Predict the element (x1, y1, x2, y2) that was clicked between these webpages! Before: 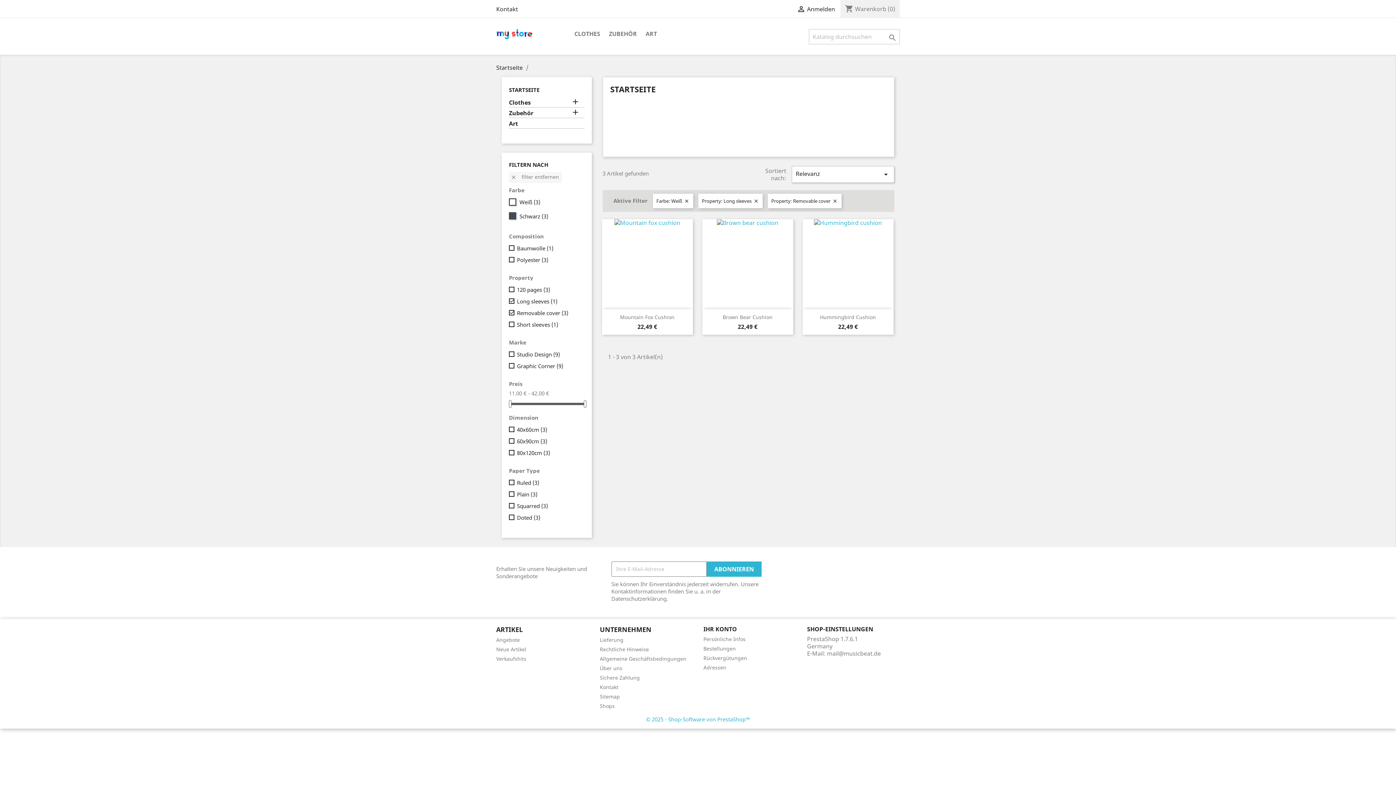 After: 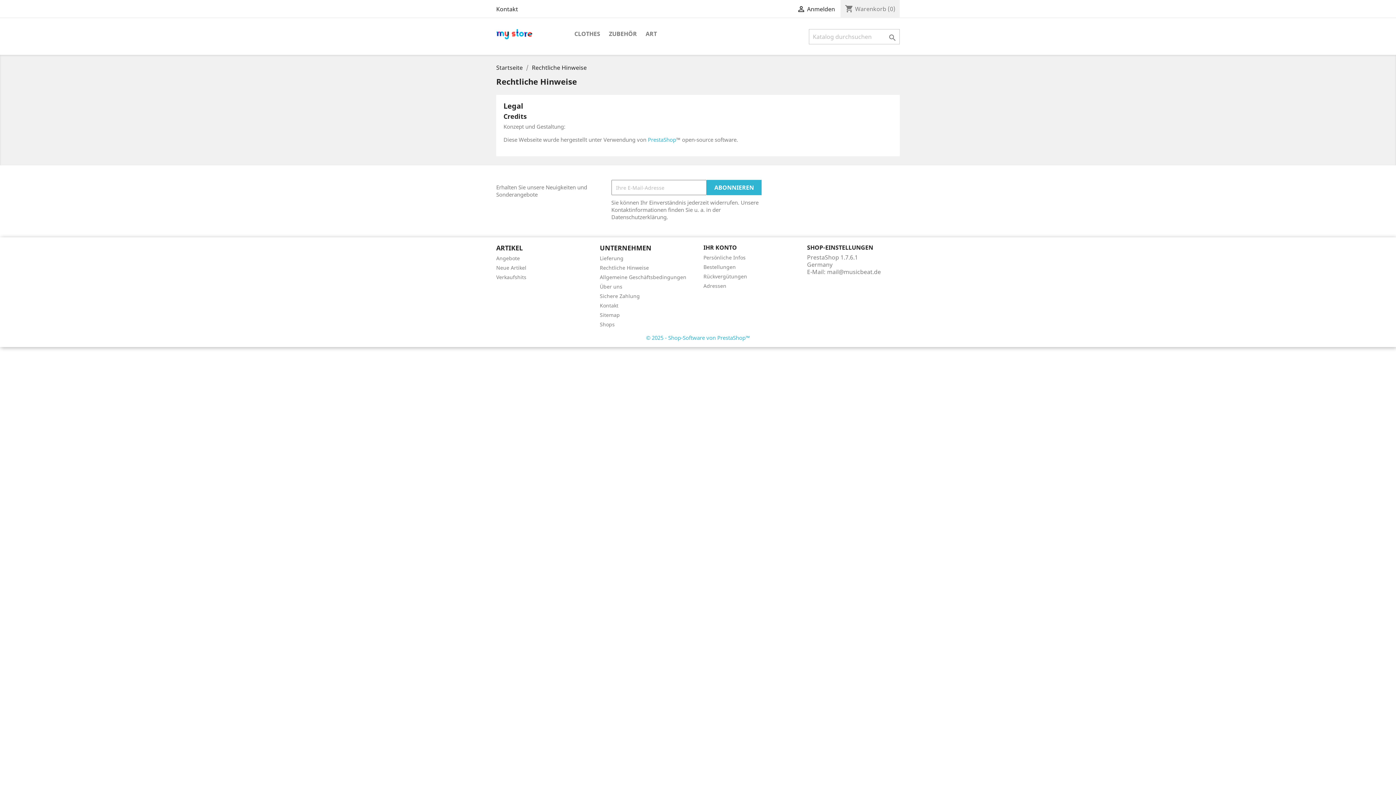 Action: bbox: (600, 646, 649, 653) label: Rechtliche Hinweise